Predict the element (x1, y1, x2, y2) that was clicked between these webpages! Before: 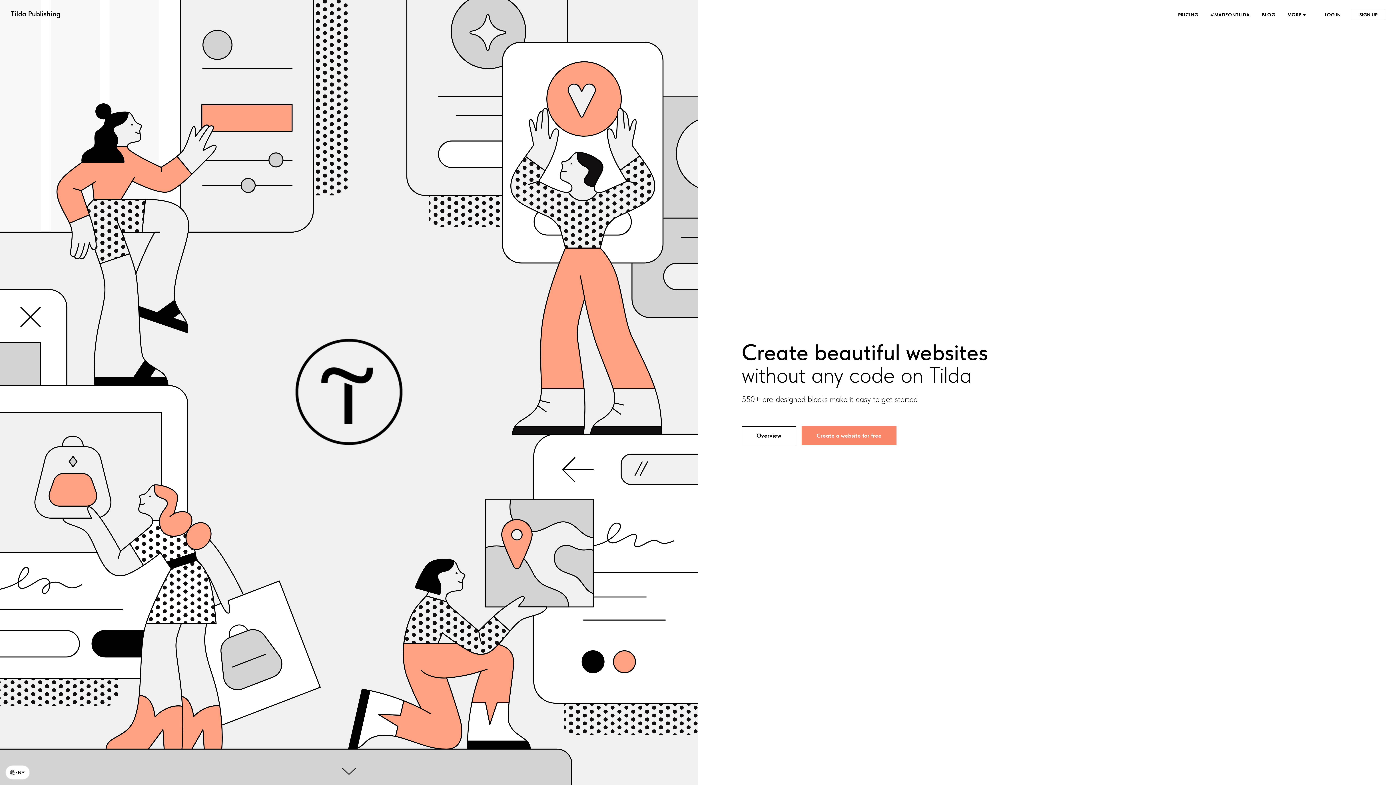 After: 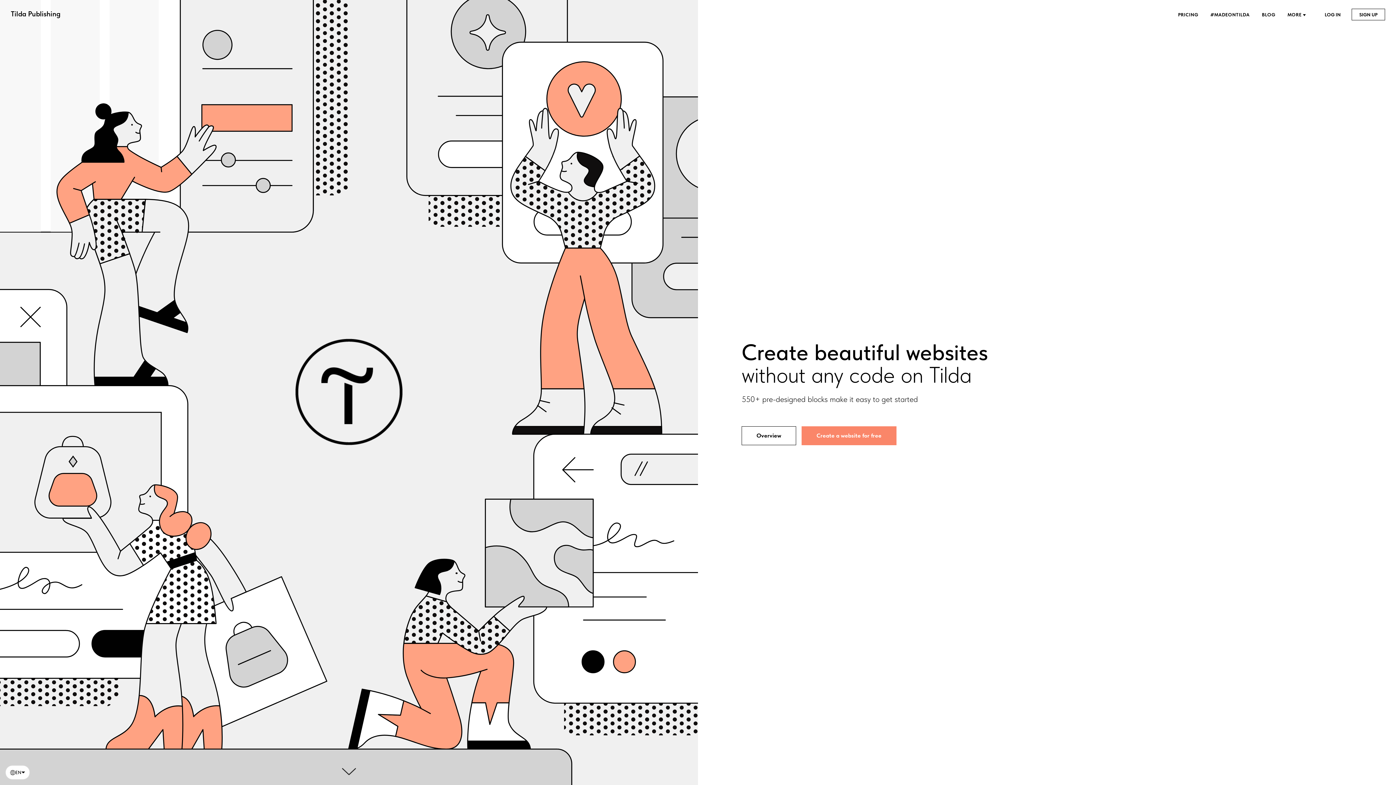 Action: label: Tilda Publishing bbox: (10, 9, 60, 18)